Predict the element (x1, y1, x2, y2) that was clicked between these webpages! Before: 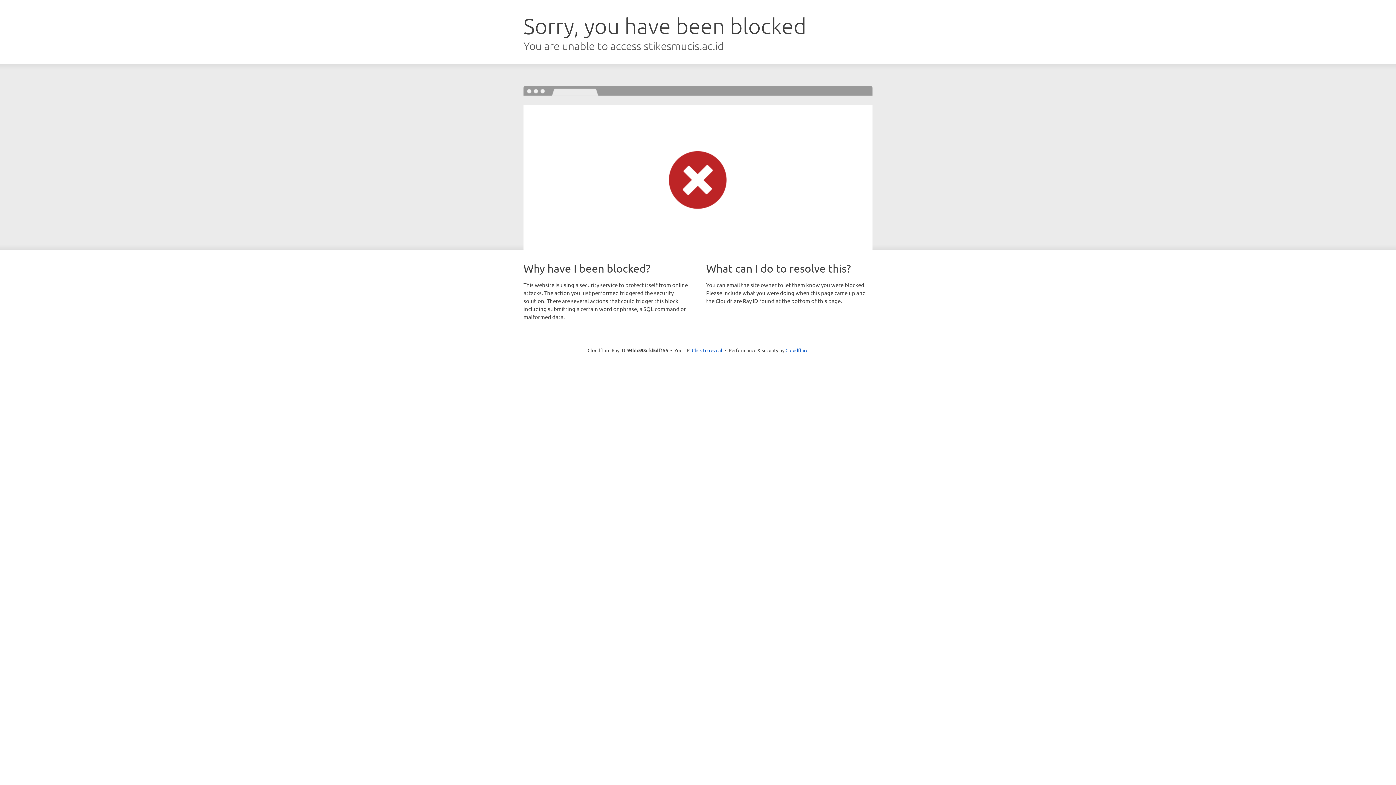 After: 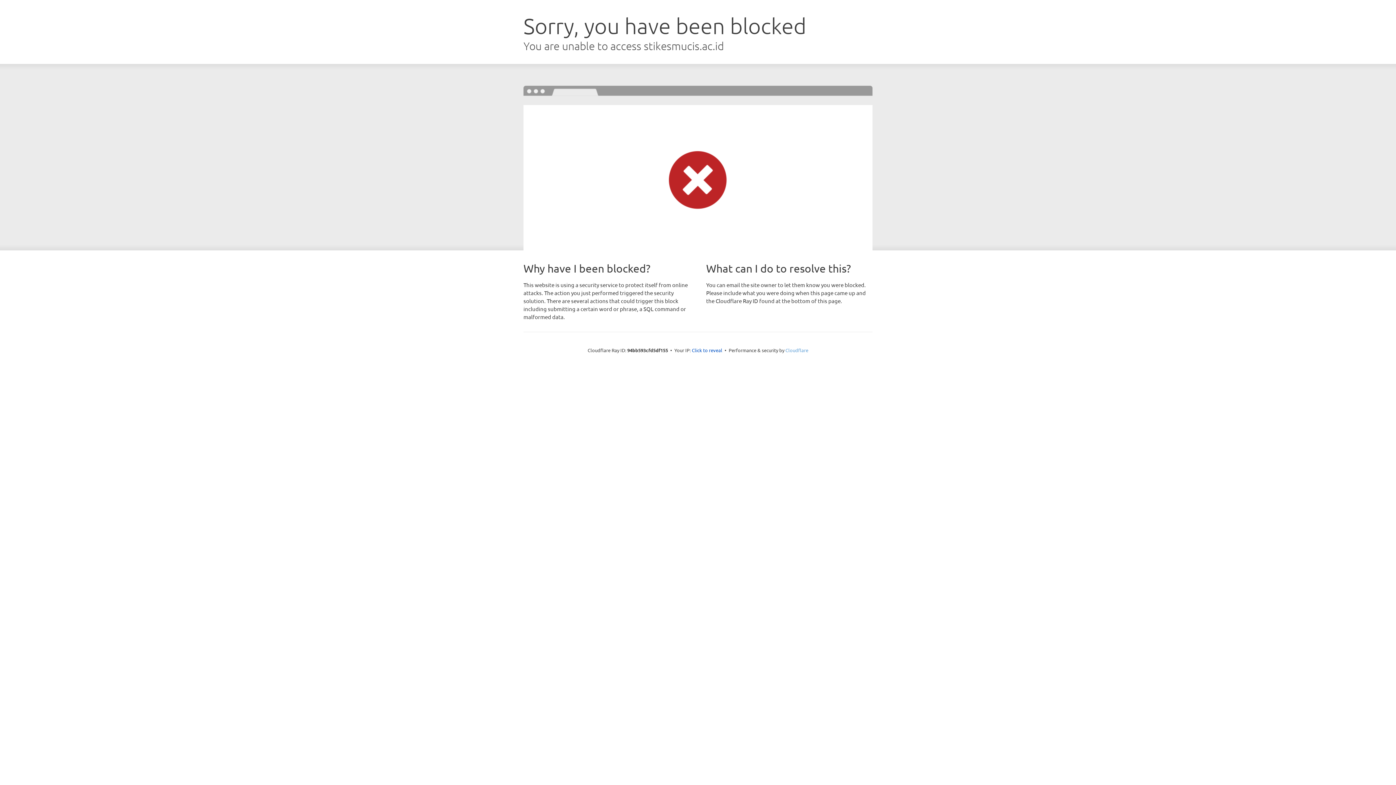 Action: bbox: (785, 347, 808, 353) label: Cloudflare